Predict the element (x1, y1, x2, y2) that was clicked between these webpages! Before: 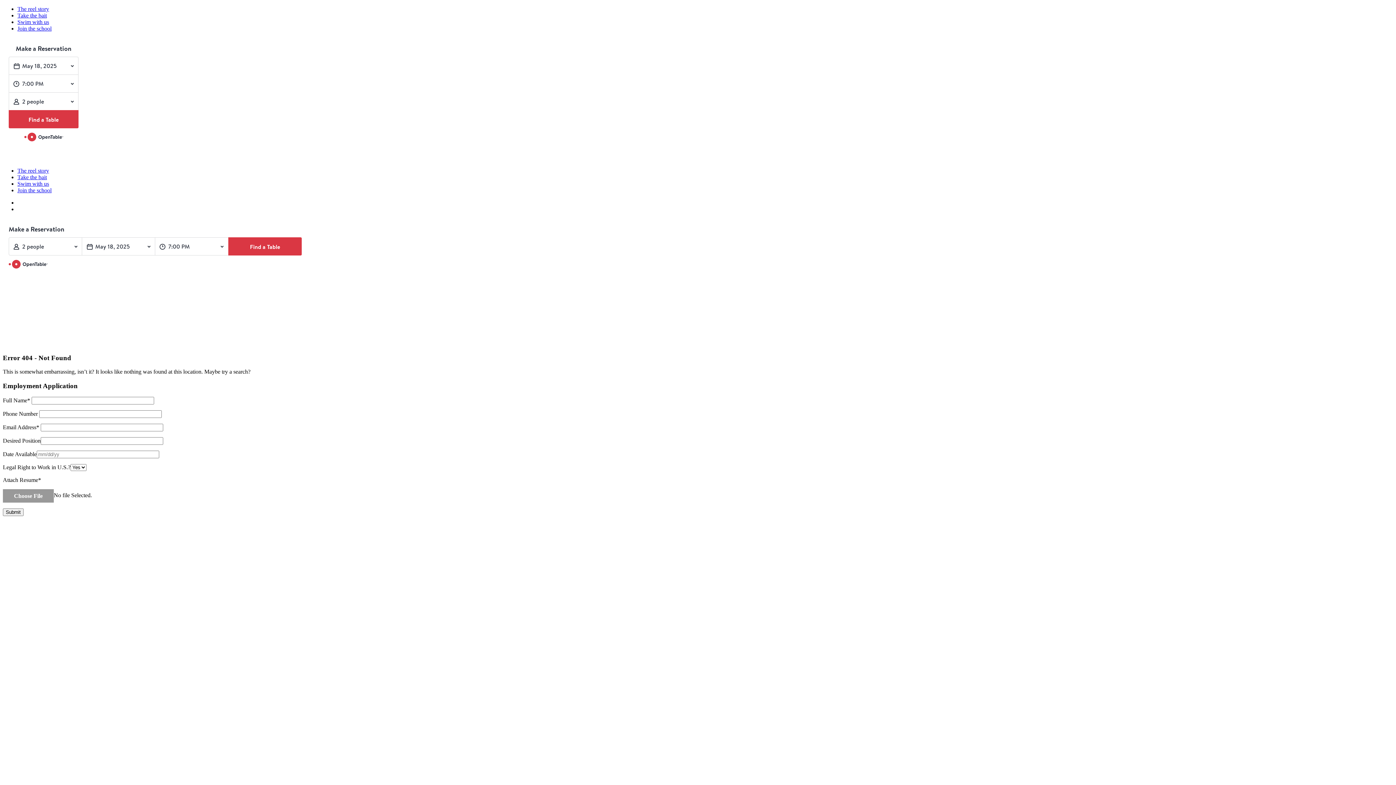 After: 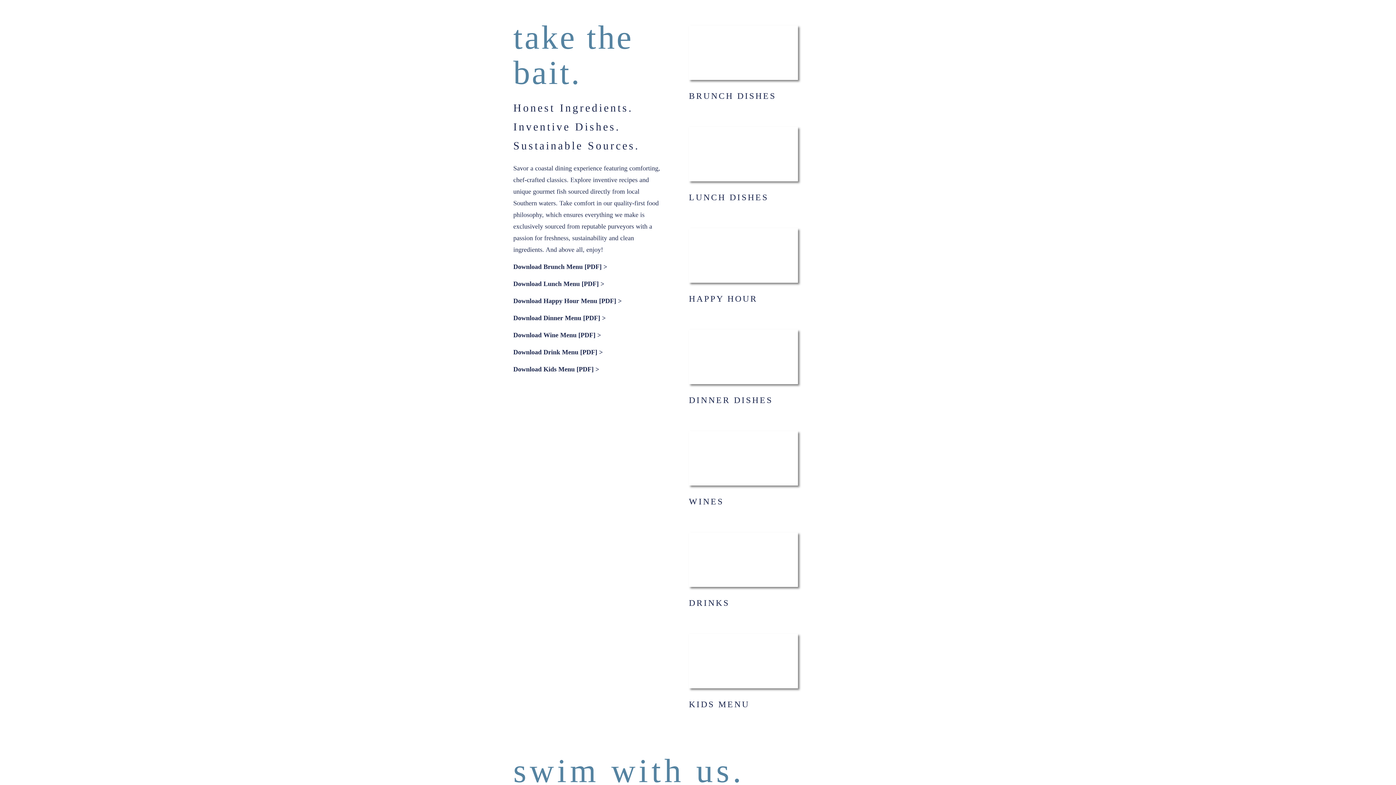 Action: label: Take the bait bbox: (17, 12, 46, 18)